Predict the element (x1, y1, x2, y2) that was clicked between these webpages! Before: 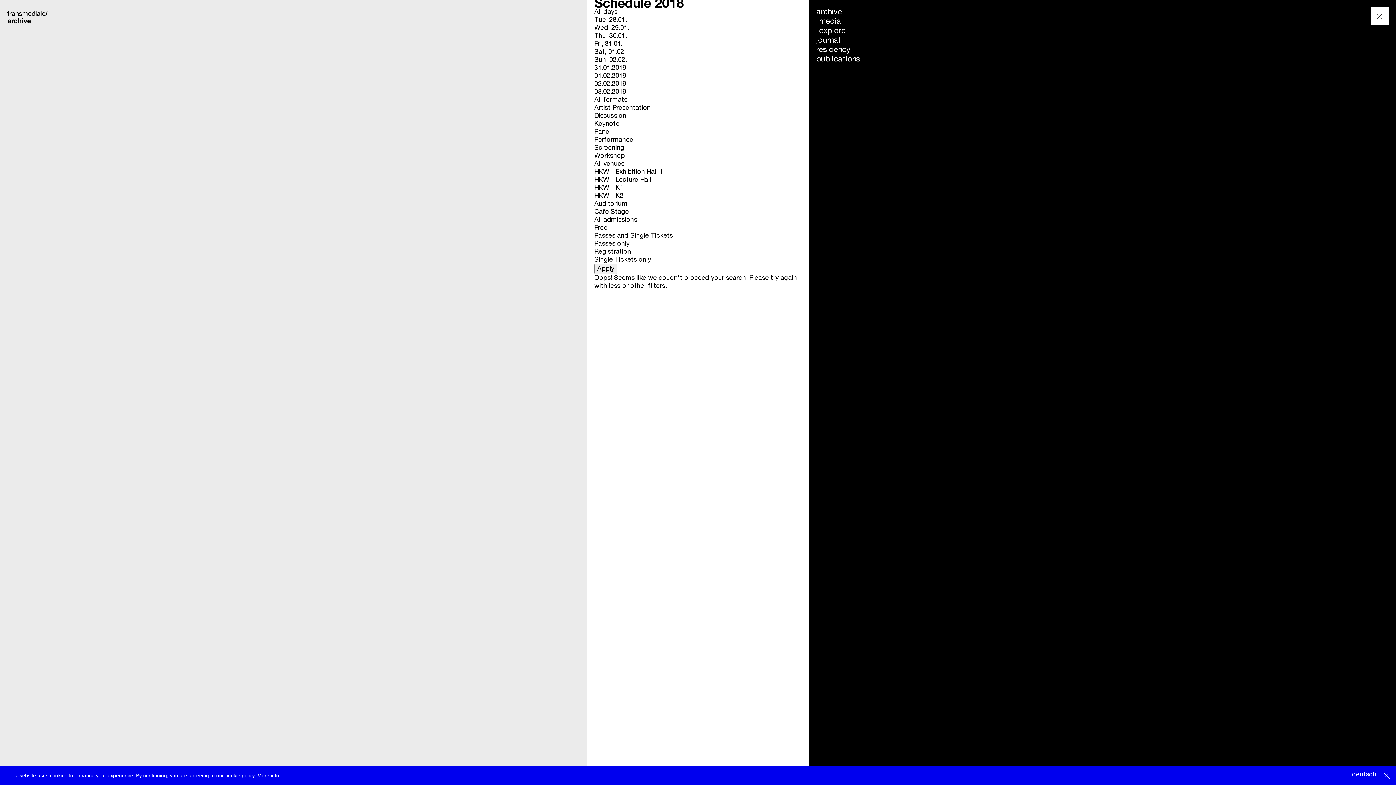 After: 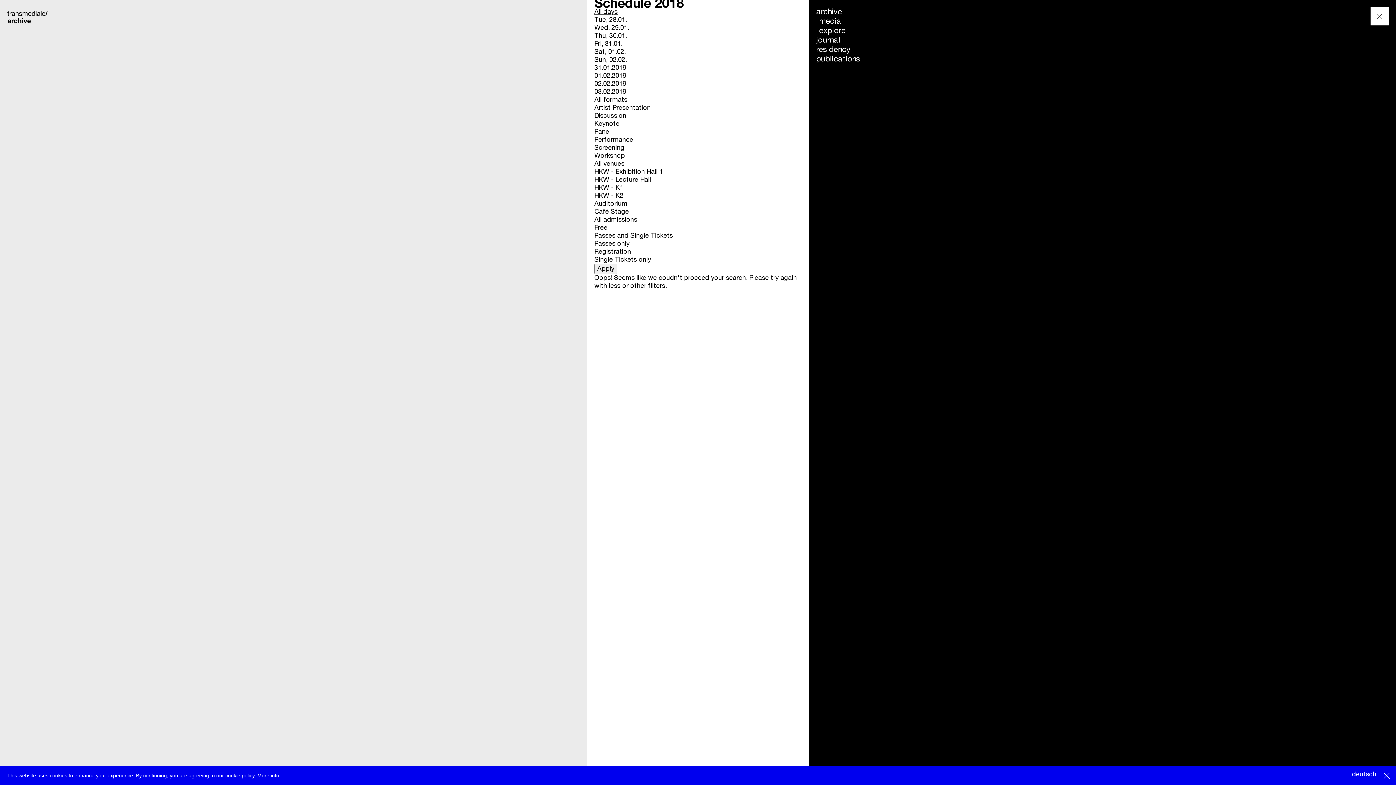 Action: bbox: (594, 8, 617, 15) label: All days